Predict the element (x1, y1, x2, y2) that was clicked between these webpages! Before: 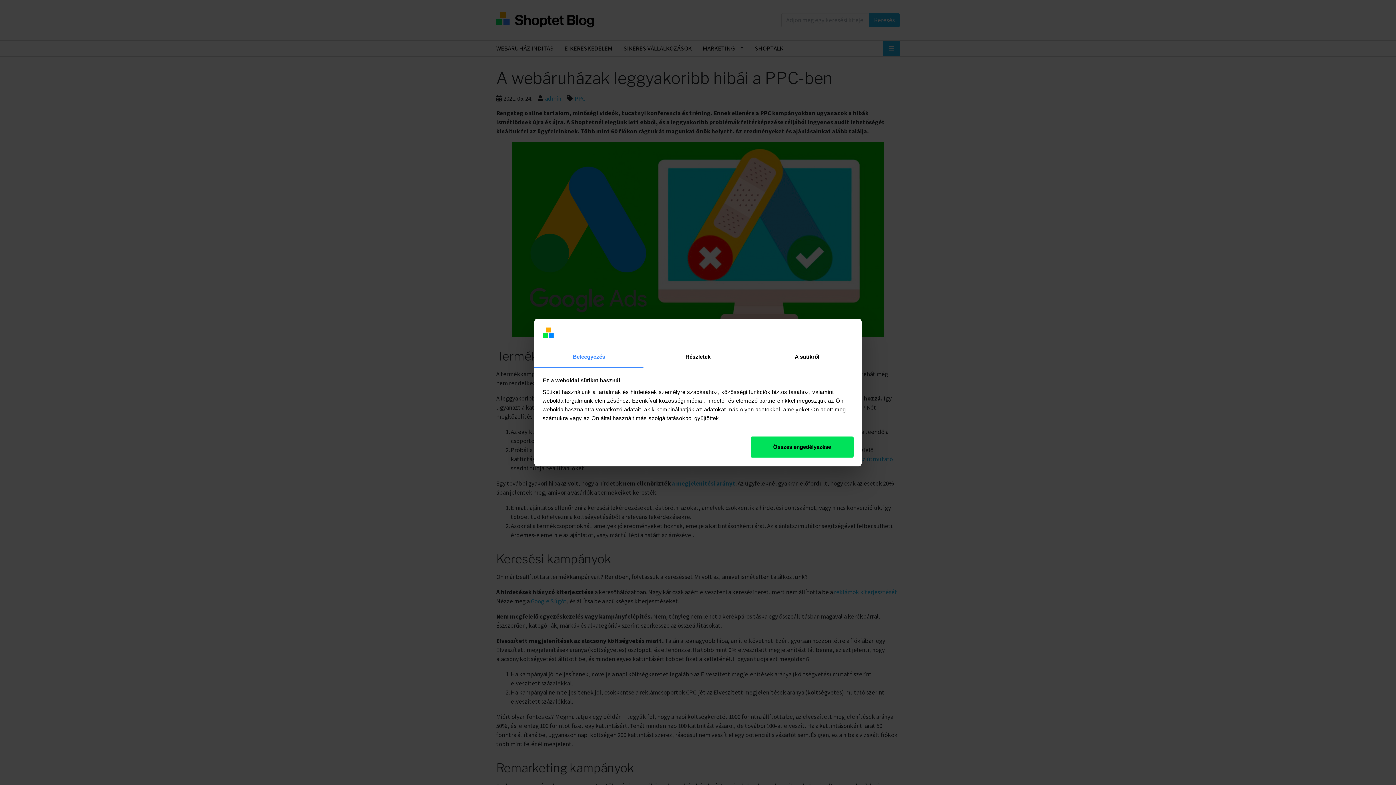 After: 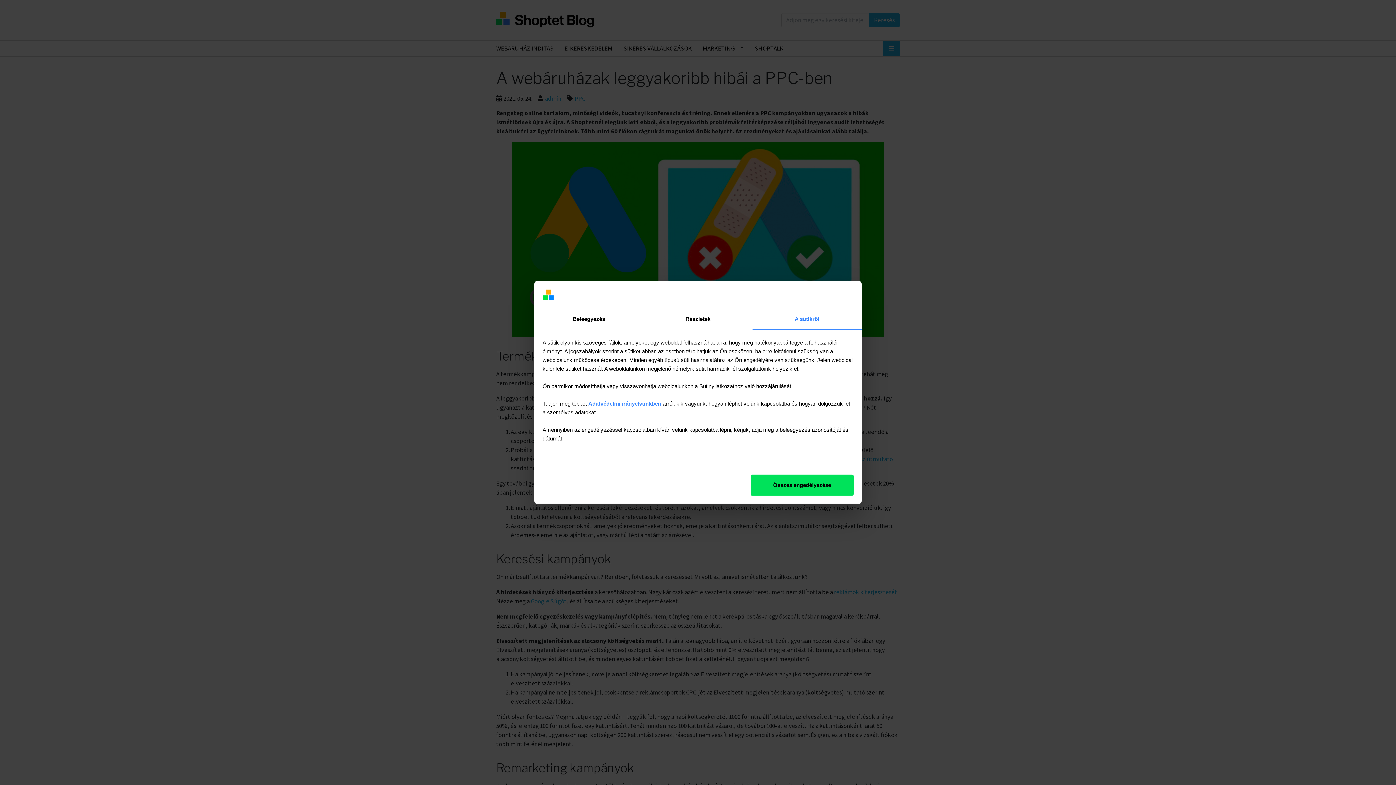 Action: bbox: (752, 347, 861, 367) label: A sütikről